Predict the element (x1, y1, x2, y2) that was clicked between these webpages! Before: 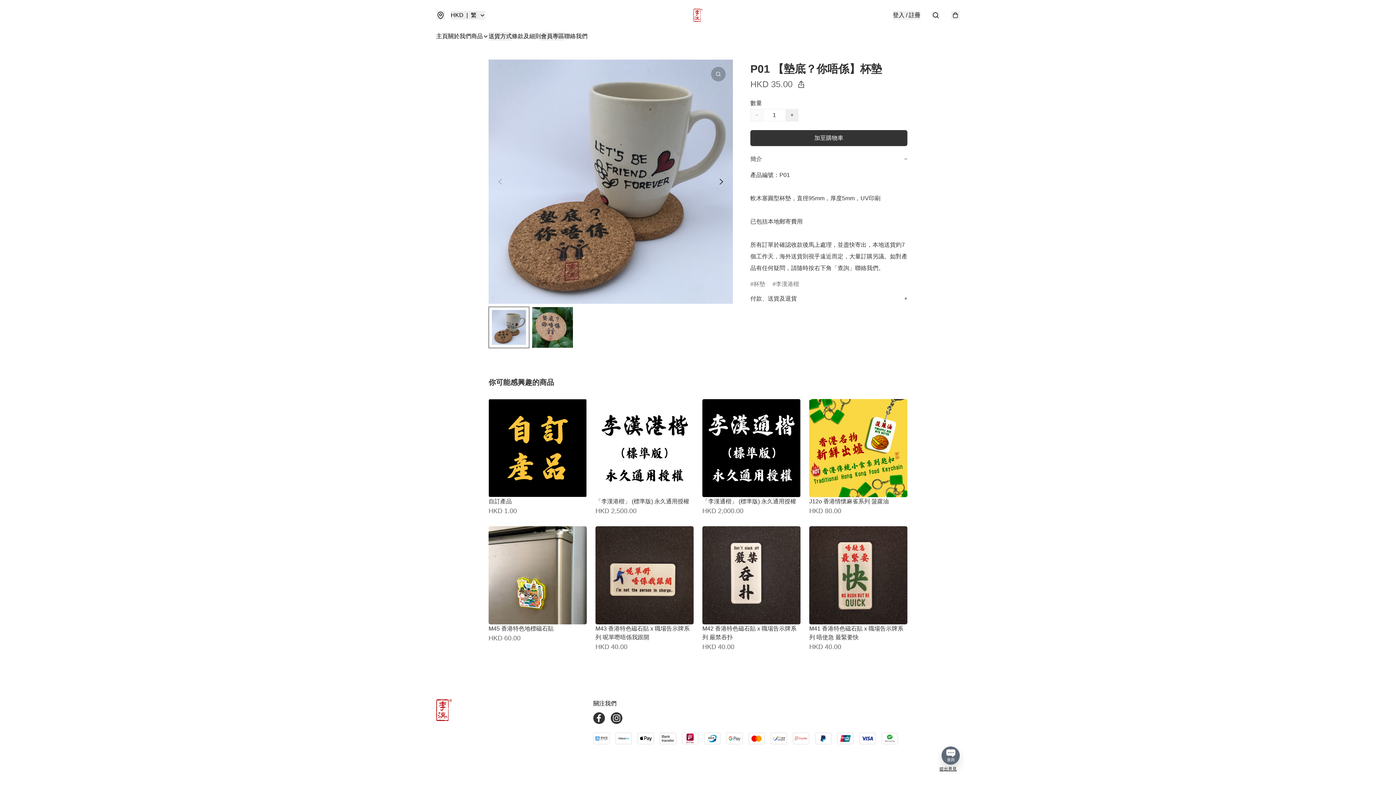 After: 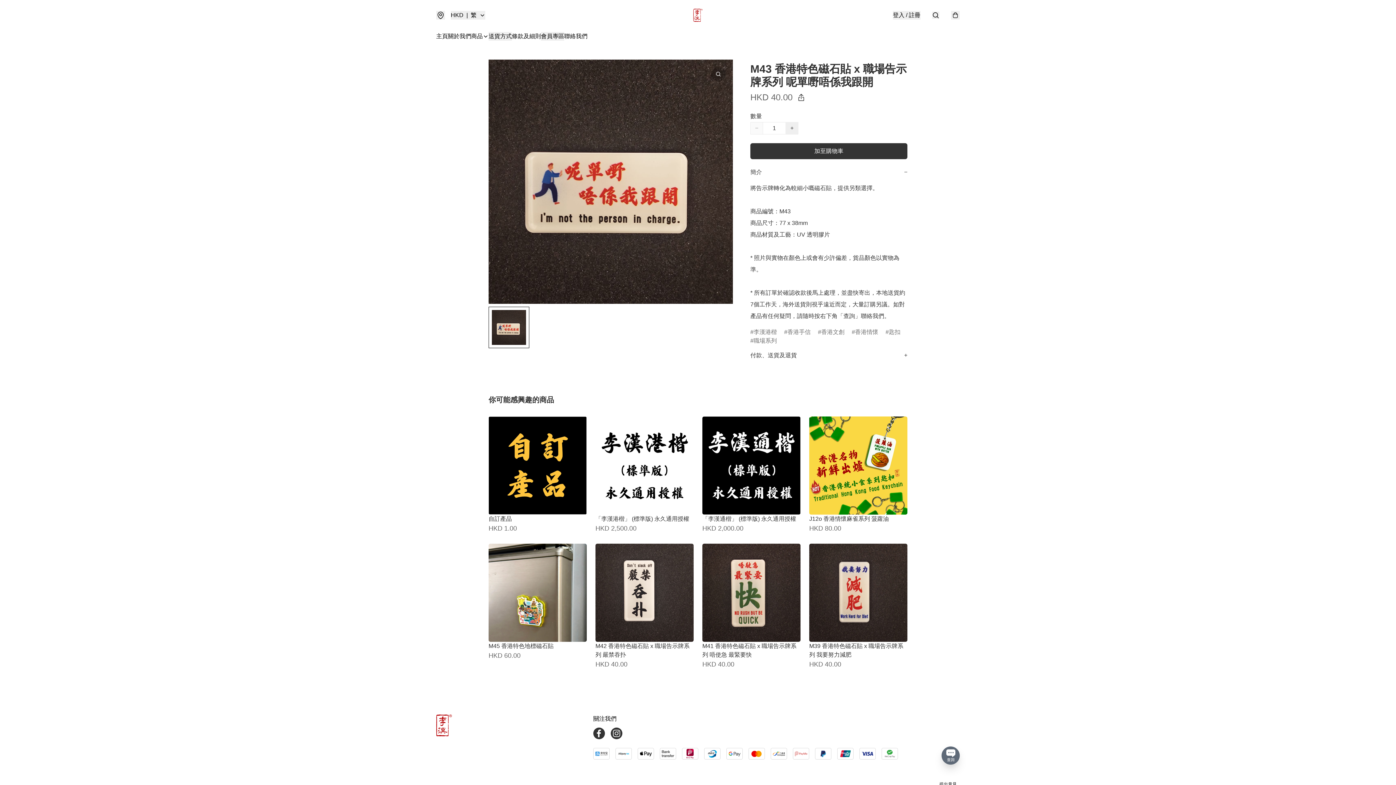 Action: label: M43 香港特色磁石貼 x 職場告示牌系列 呢單嘢唔係我跟開
HKD 40.00 bbox: (595, 526, 693, 653)